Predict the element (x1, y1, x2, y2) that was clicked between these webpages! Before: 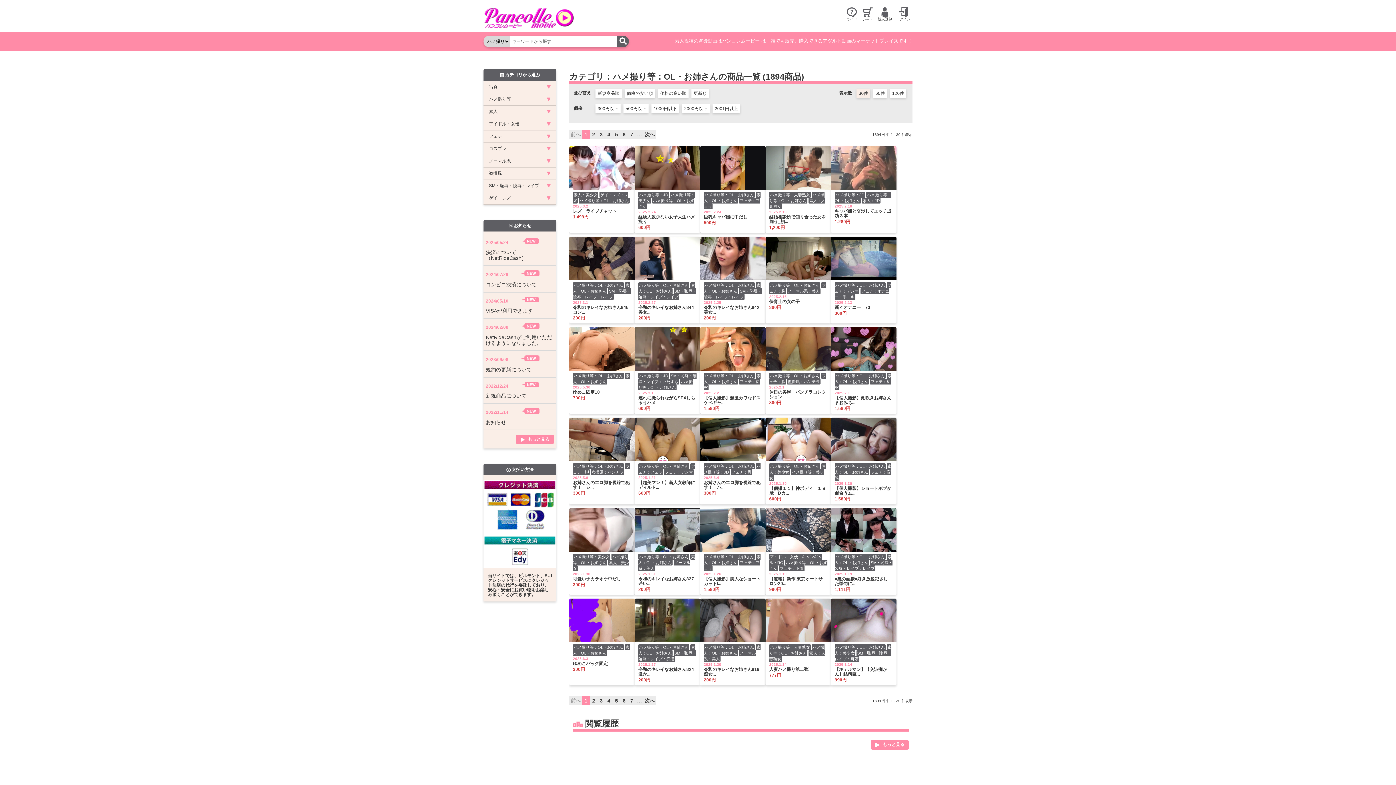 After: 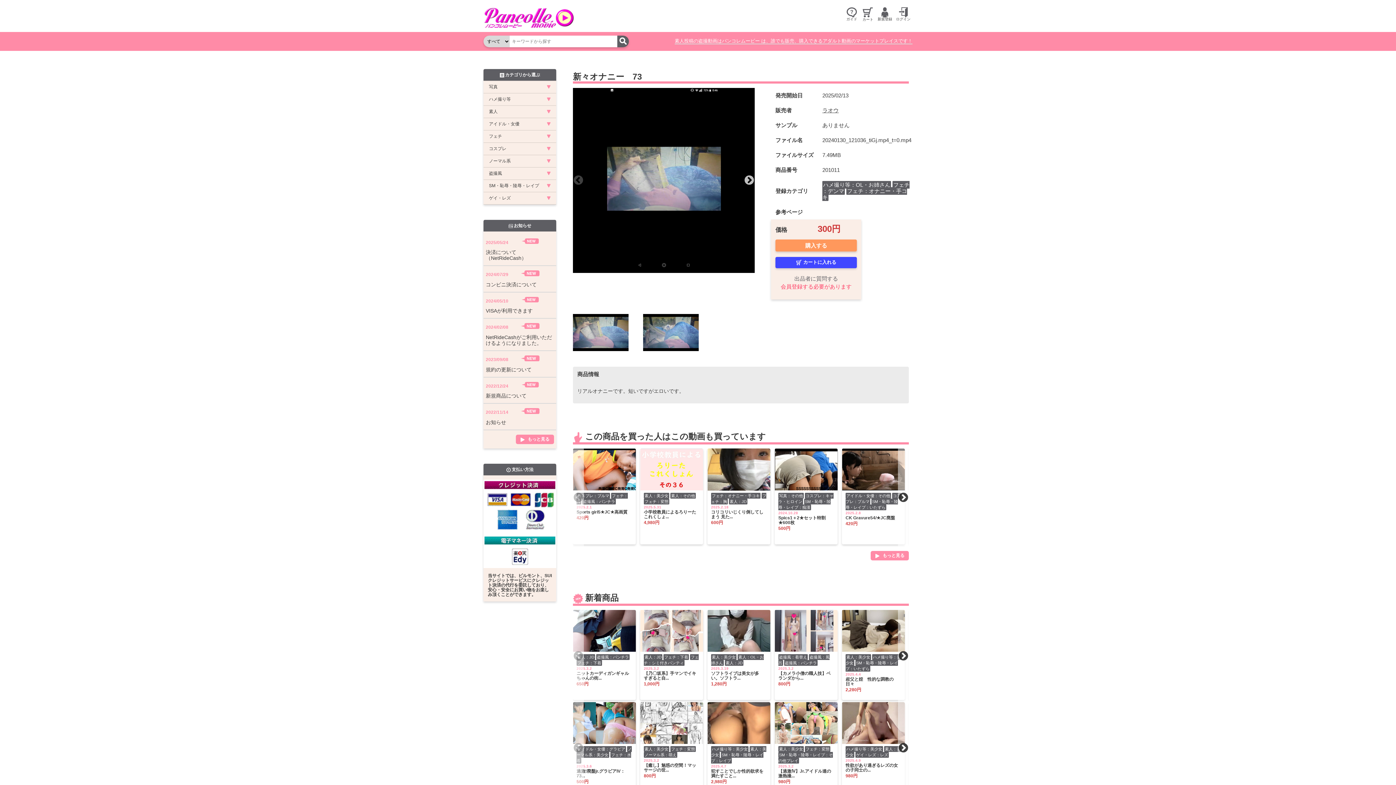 Action: bbox: (831, 236, 896, 280)